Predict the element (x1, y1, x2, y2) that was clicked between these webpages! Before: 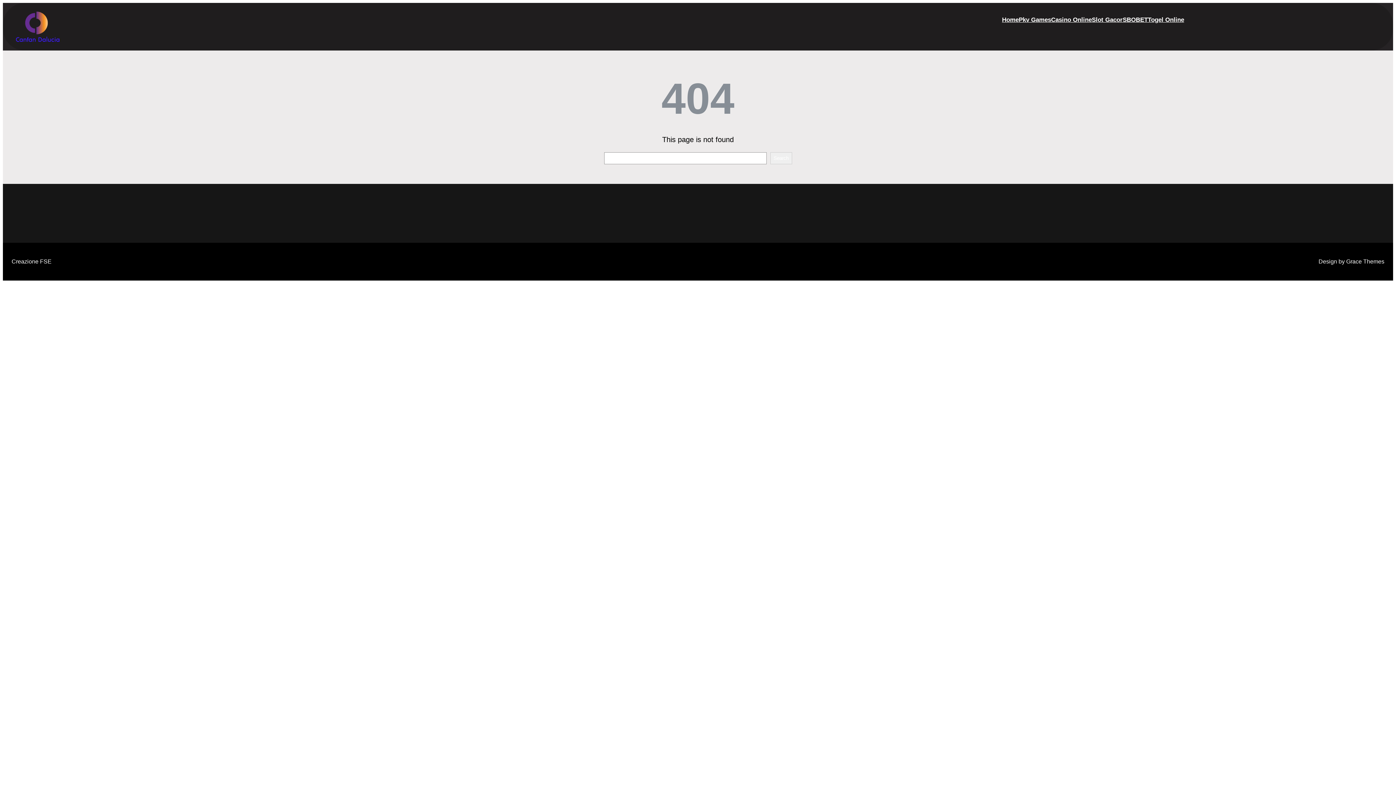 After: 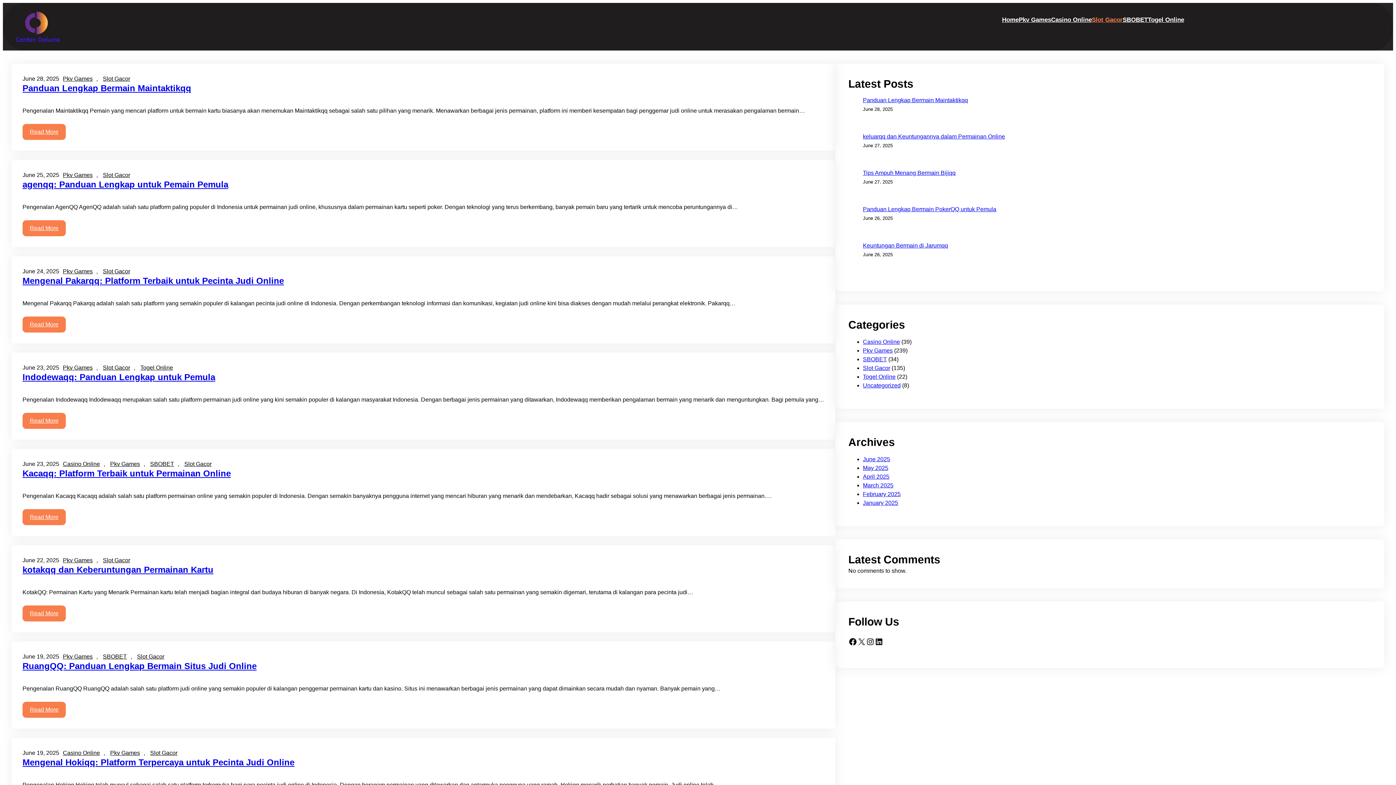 Action: label: Slot Gacor bbox: (1092, 15, 1122, 24)